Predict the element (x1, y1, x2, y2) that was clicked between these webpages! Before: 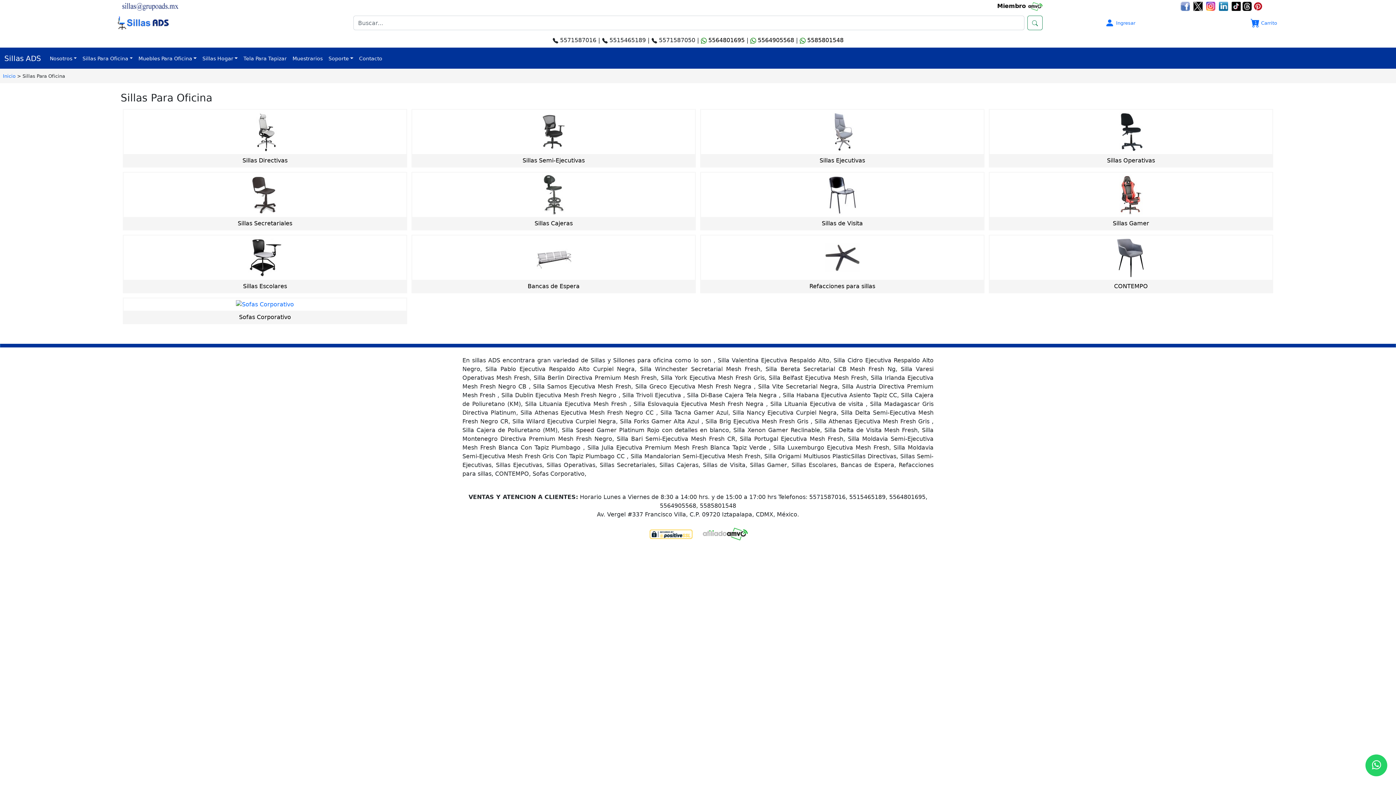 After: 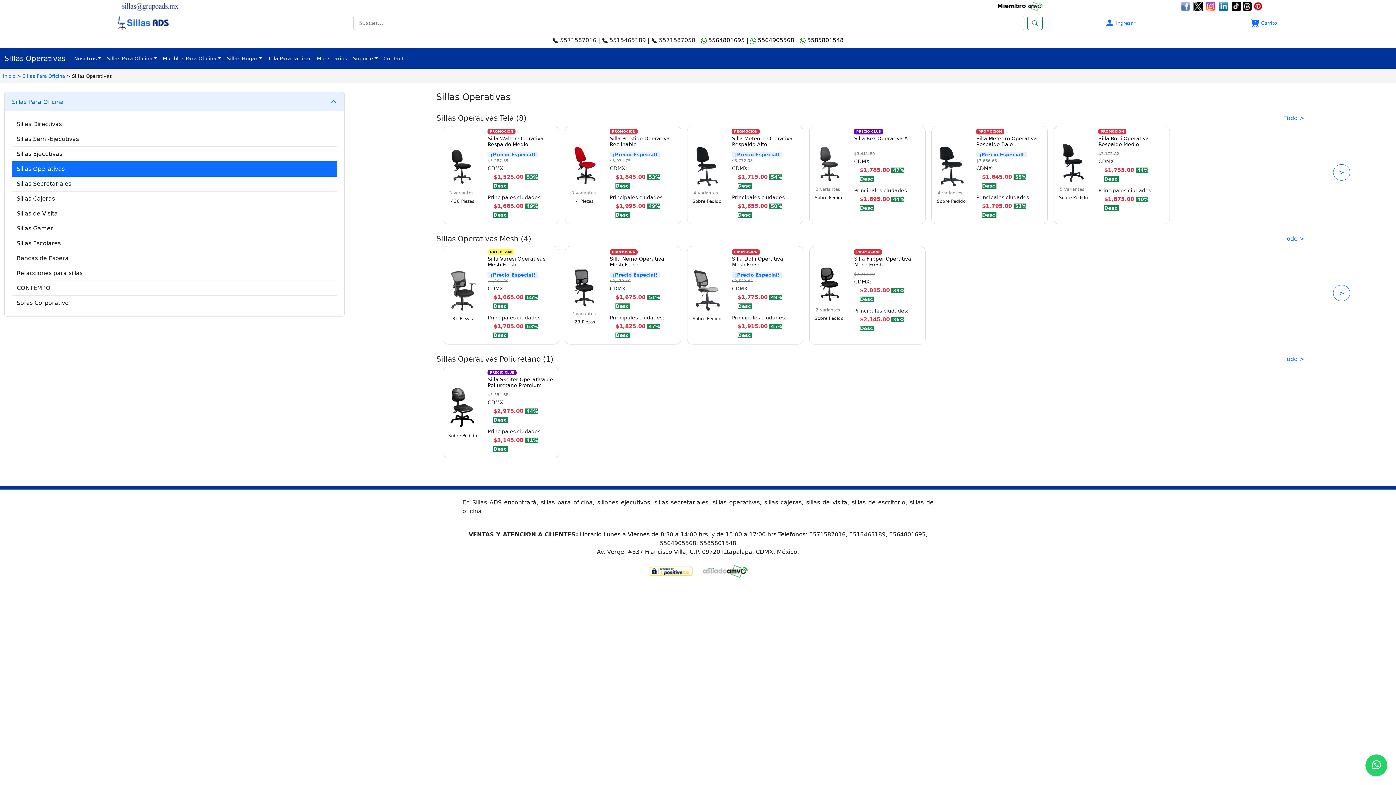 Action: bbox: (989, 109, 1273, 167) label: Sillas Operativas